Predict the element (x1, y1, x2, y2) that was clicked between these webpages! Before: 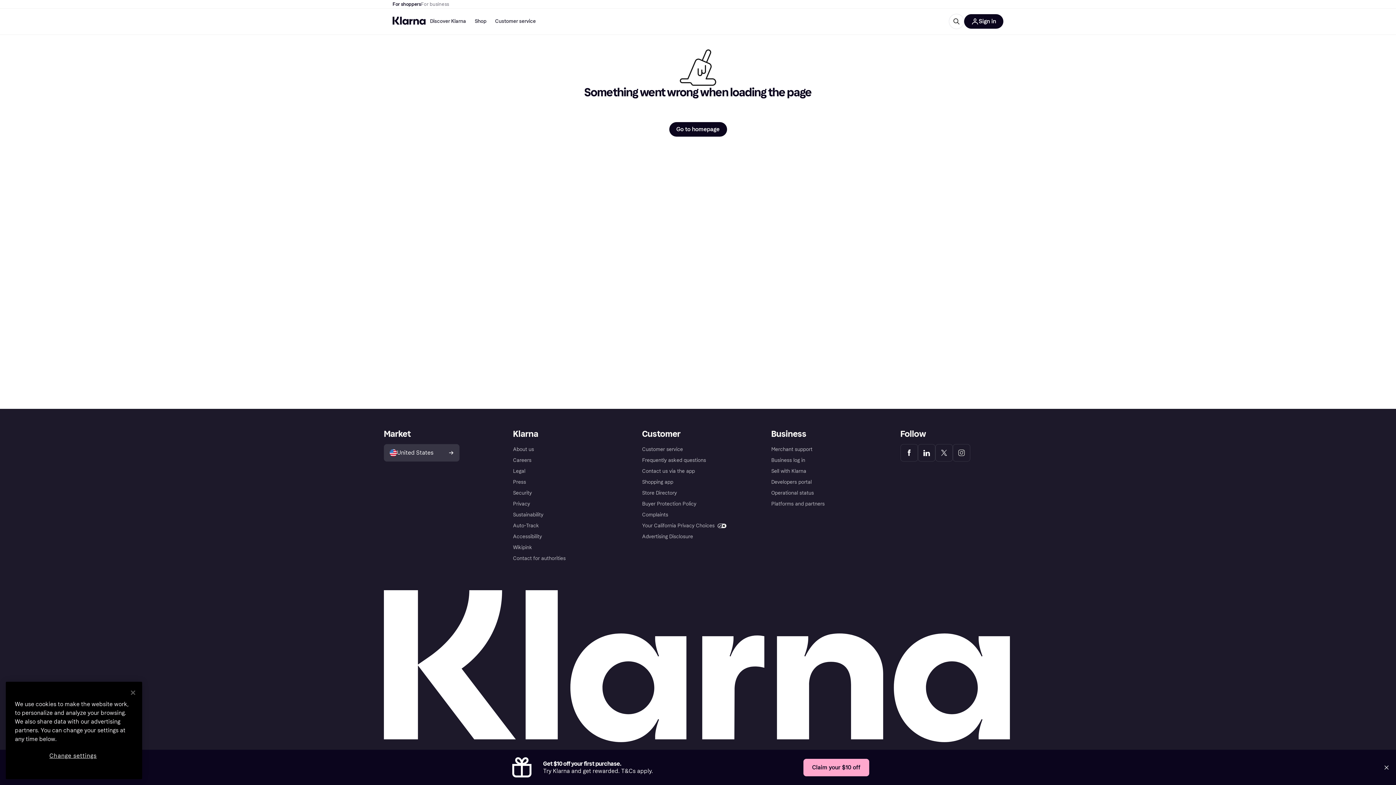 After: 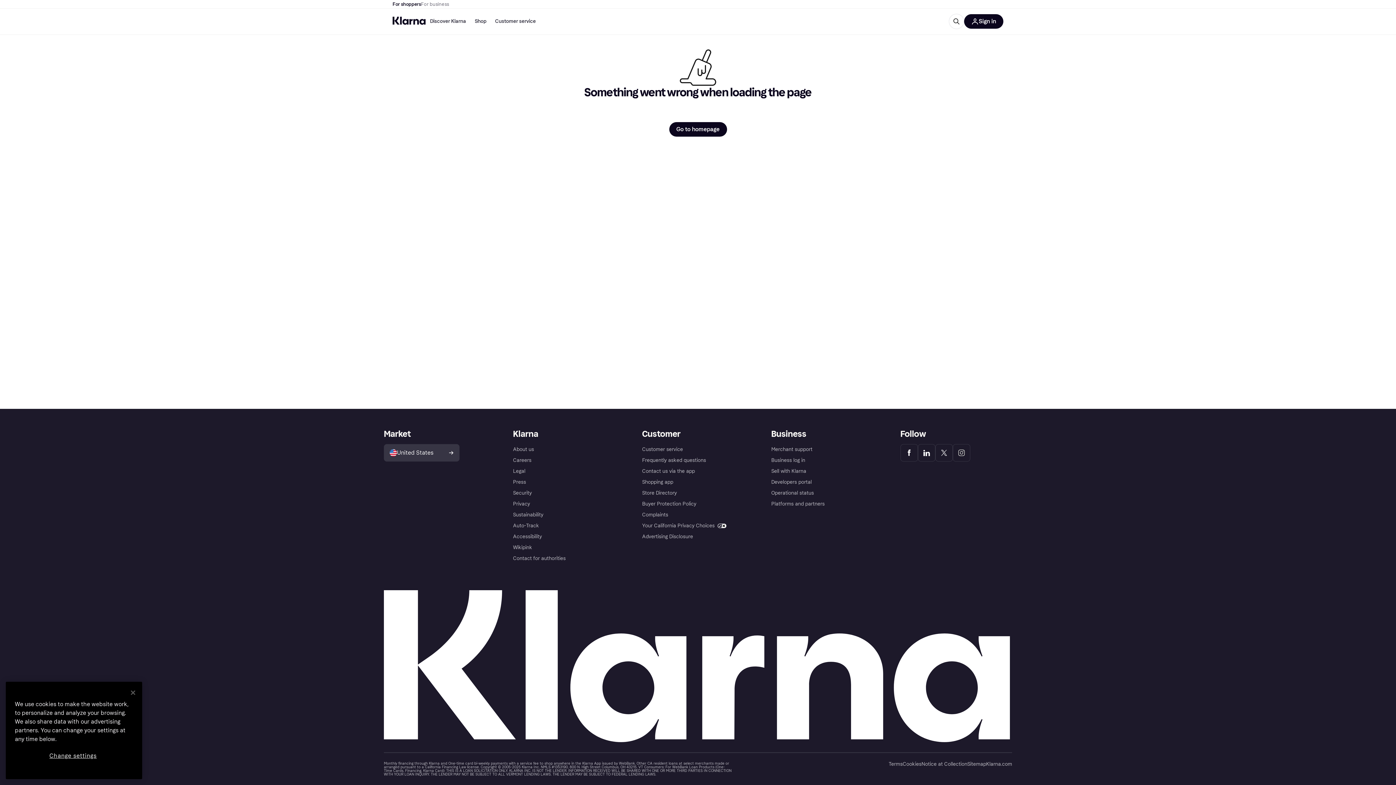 Action: bbox: (803, 759, 869, 776) label: Claim your $10 off